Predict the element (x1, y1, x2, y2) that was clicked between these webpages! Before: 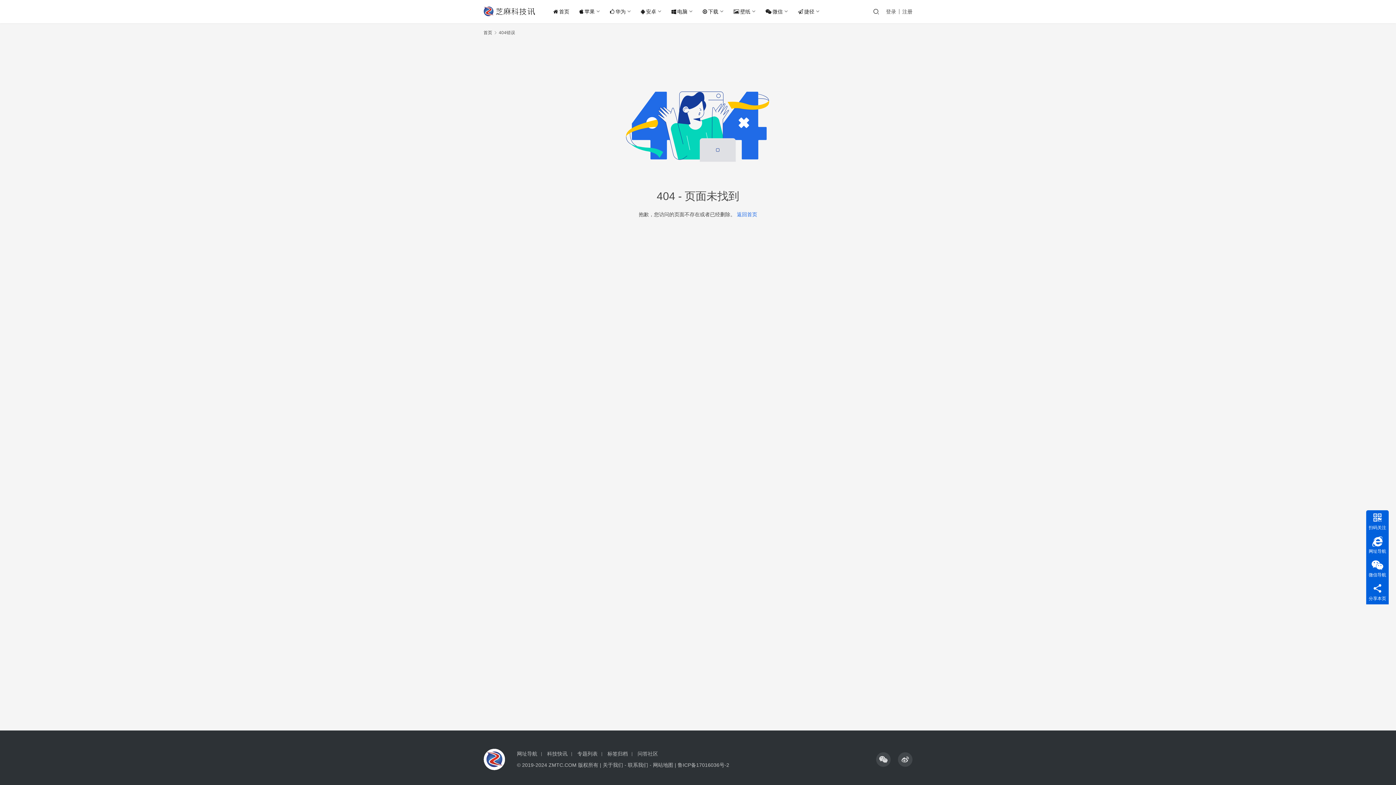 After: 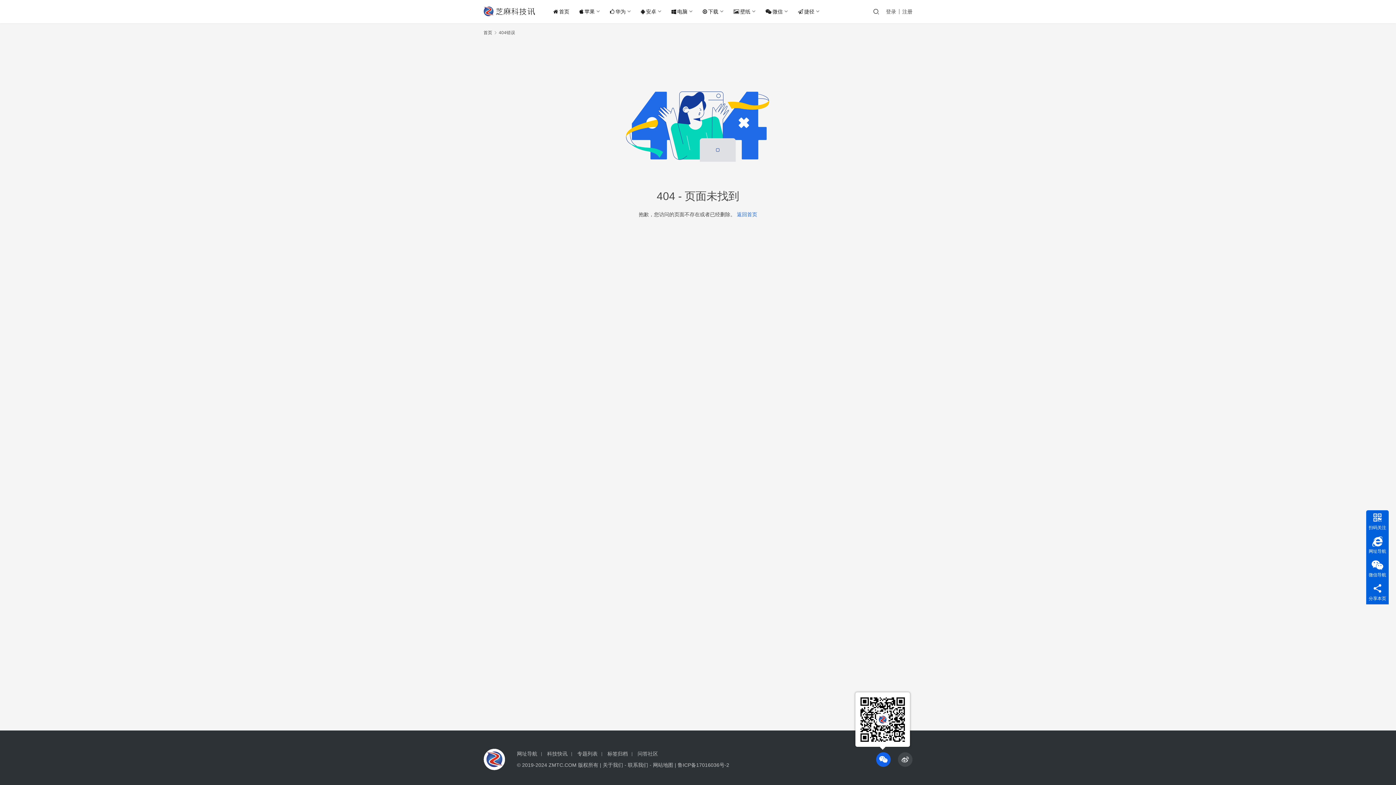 Action: bbox: (876, 752, 890, 767) label: icon